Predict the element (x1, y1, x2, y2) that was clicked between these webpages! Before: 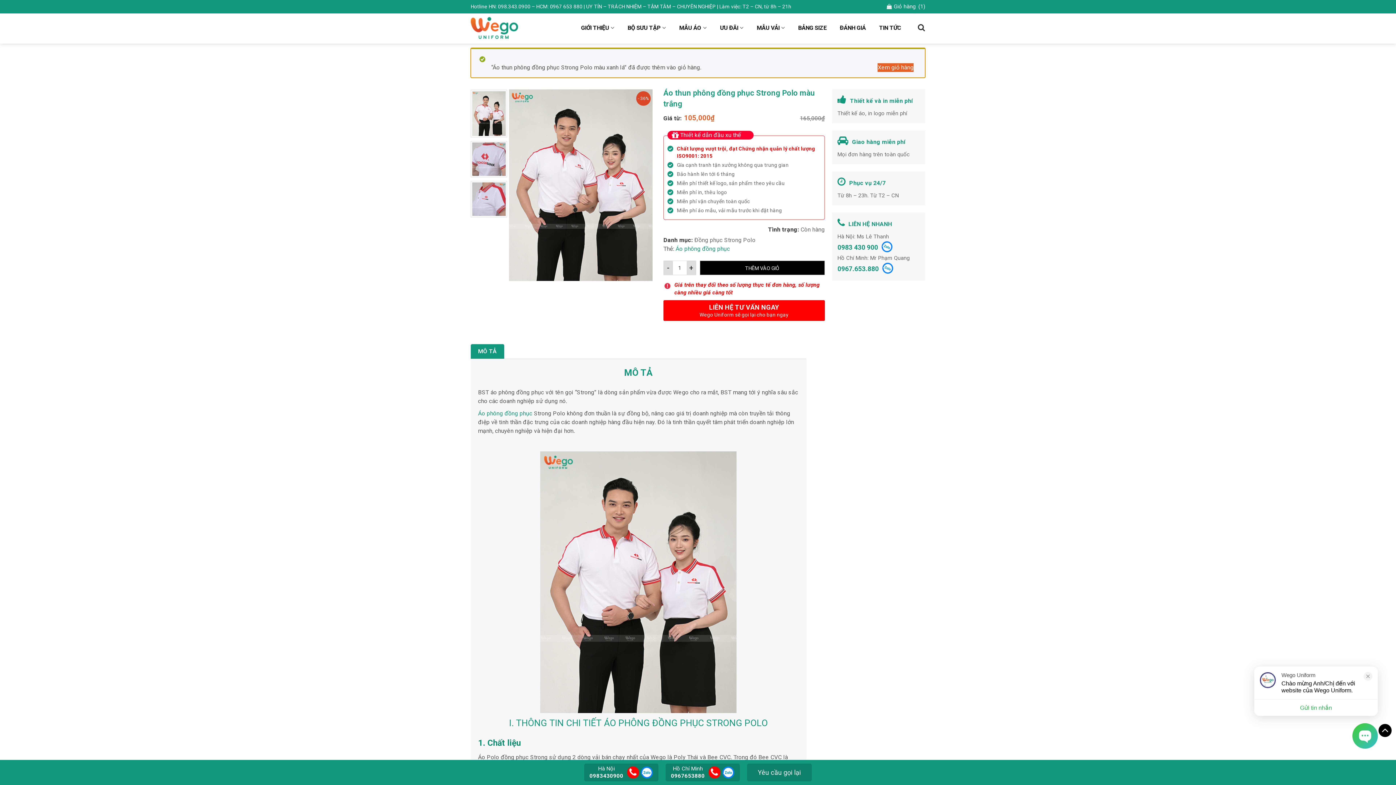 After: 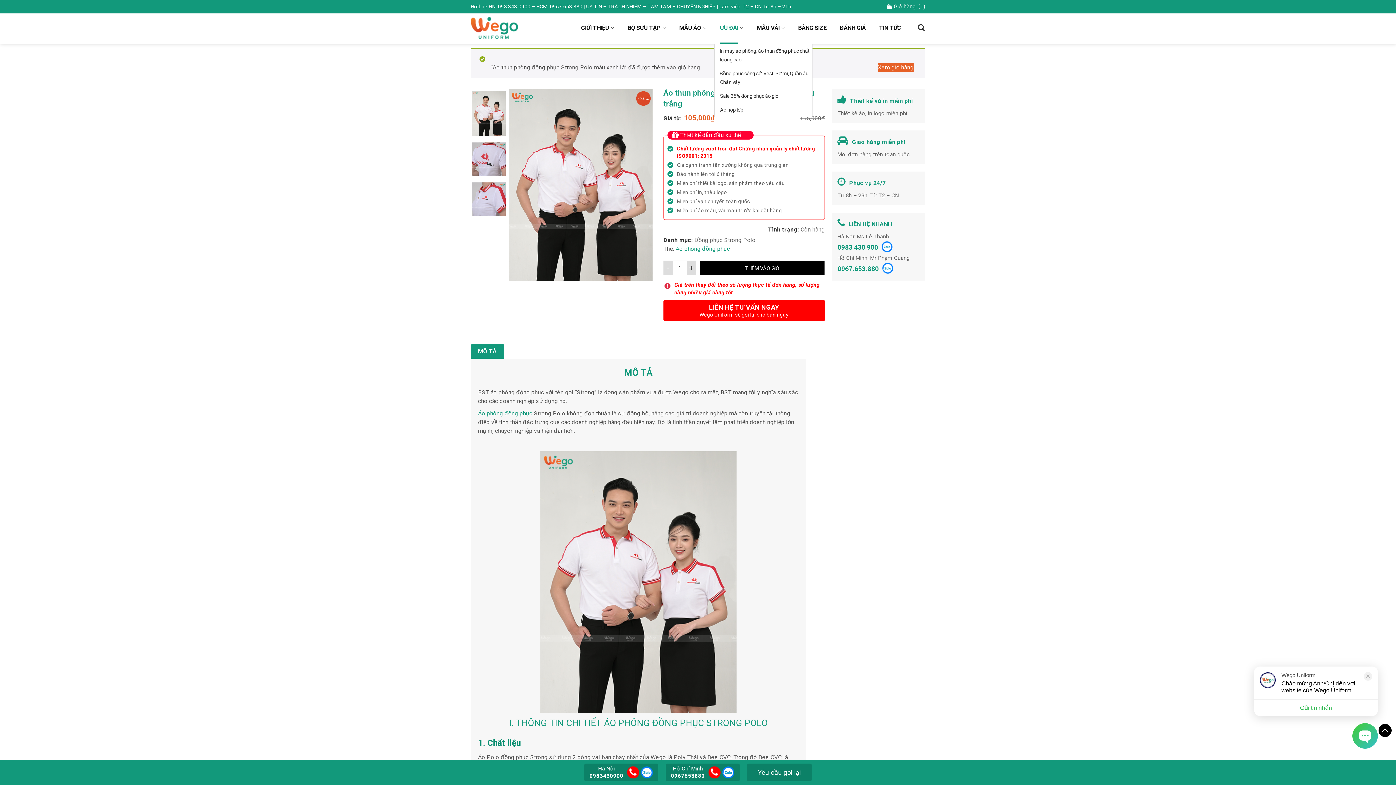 Action: bbox: (720, 13, 738, 43) label: ƯU ĐÃI